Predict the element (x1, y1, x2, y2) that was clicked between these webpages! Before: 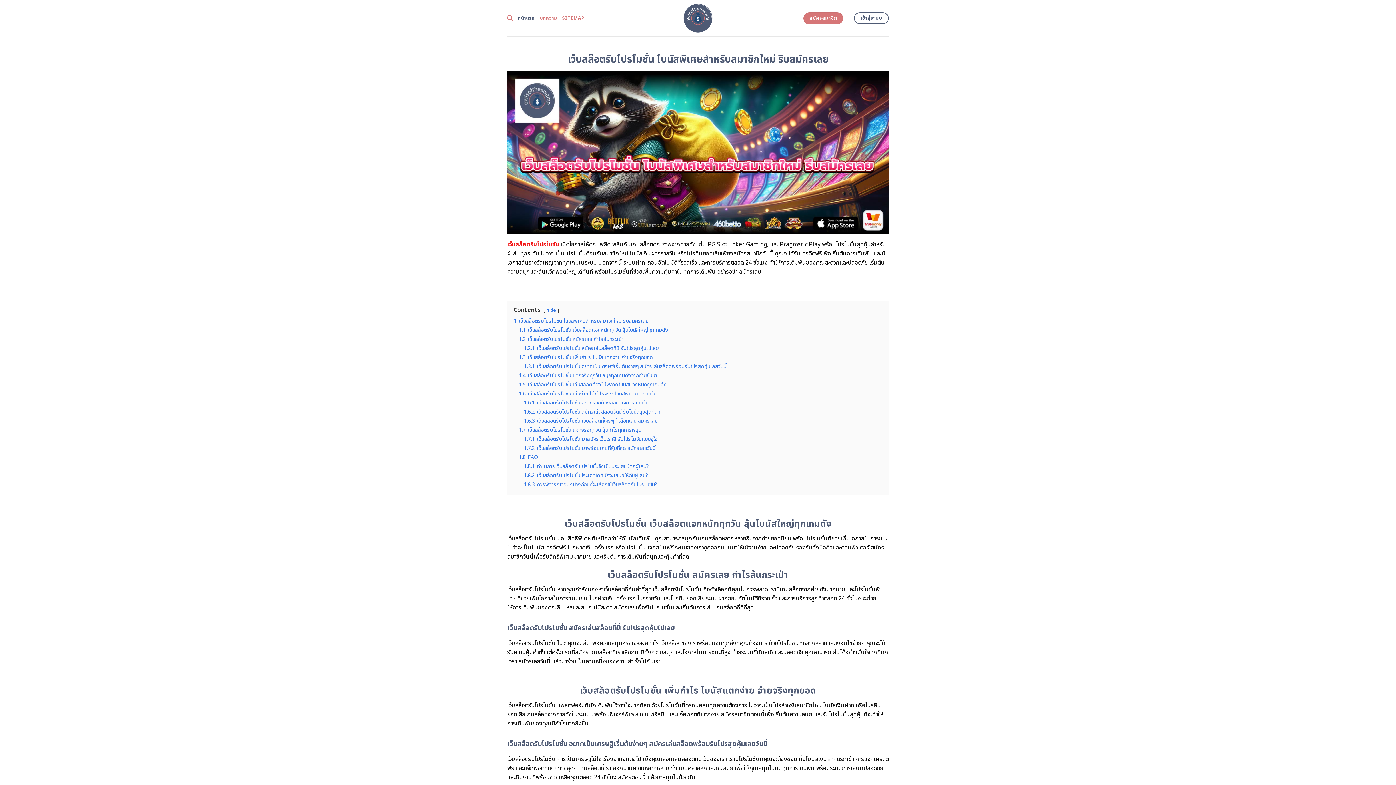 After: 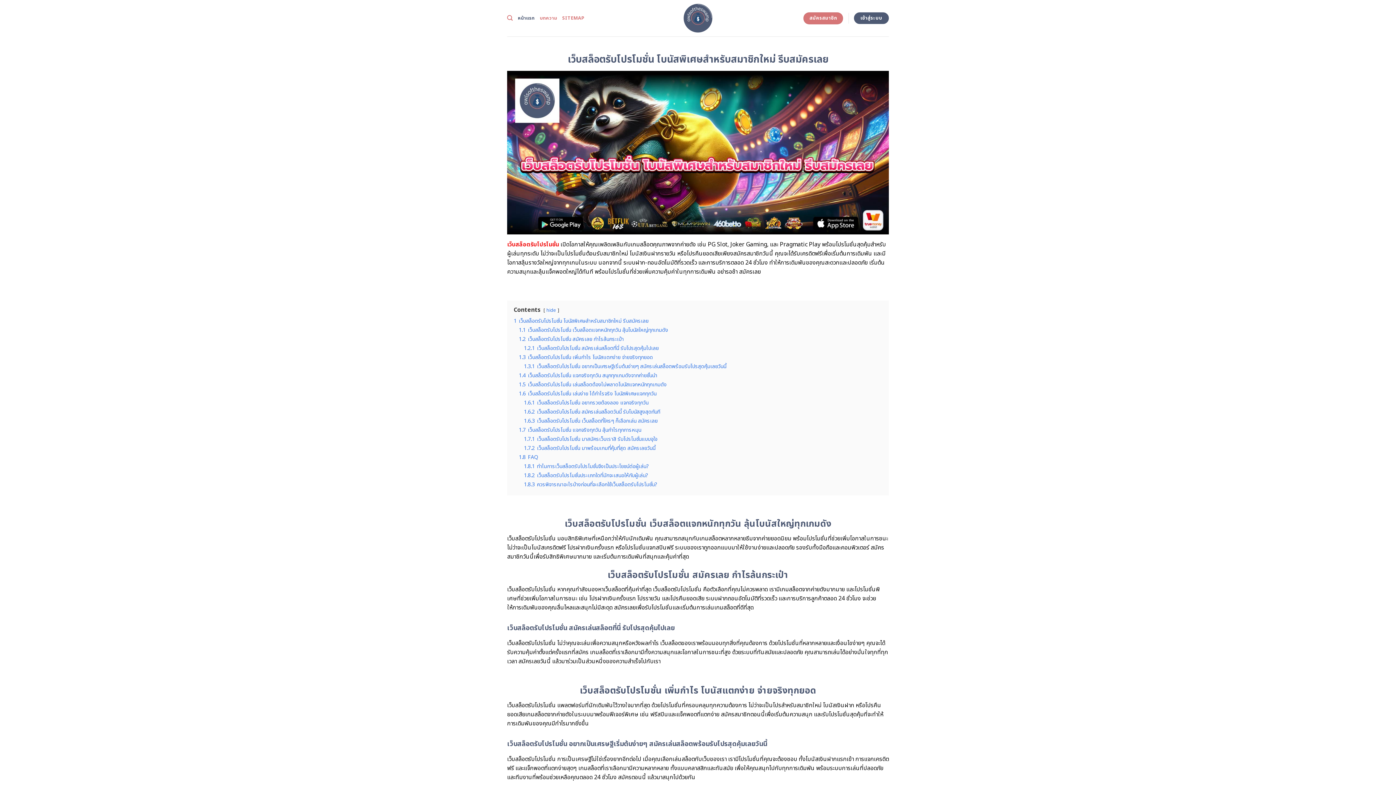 Action: bbox: (854, 12, 889, 24) label: เข้าสู่ระบบ